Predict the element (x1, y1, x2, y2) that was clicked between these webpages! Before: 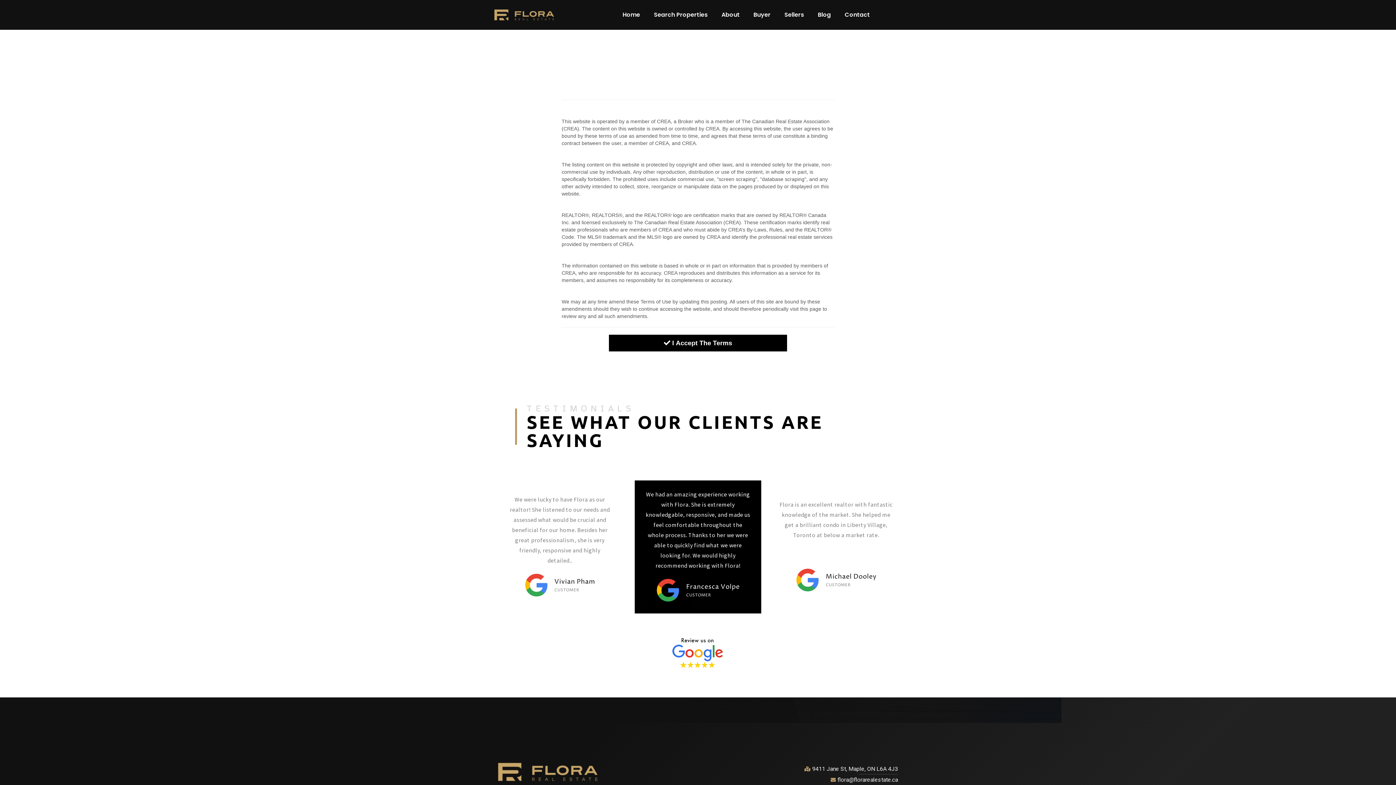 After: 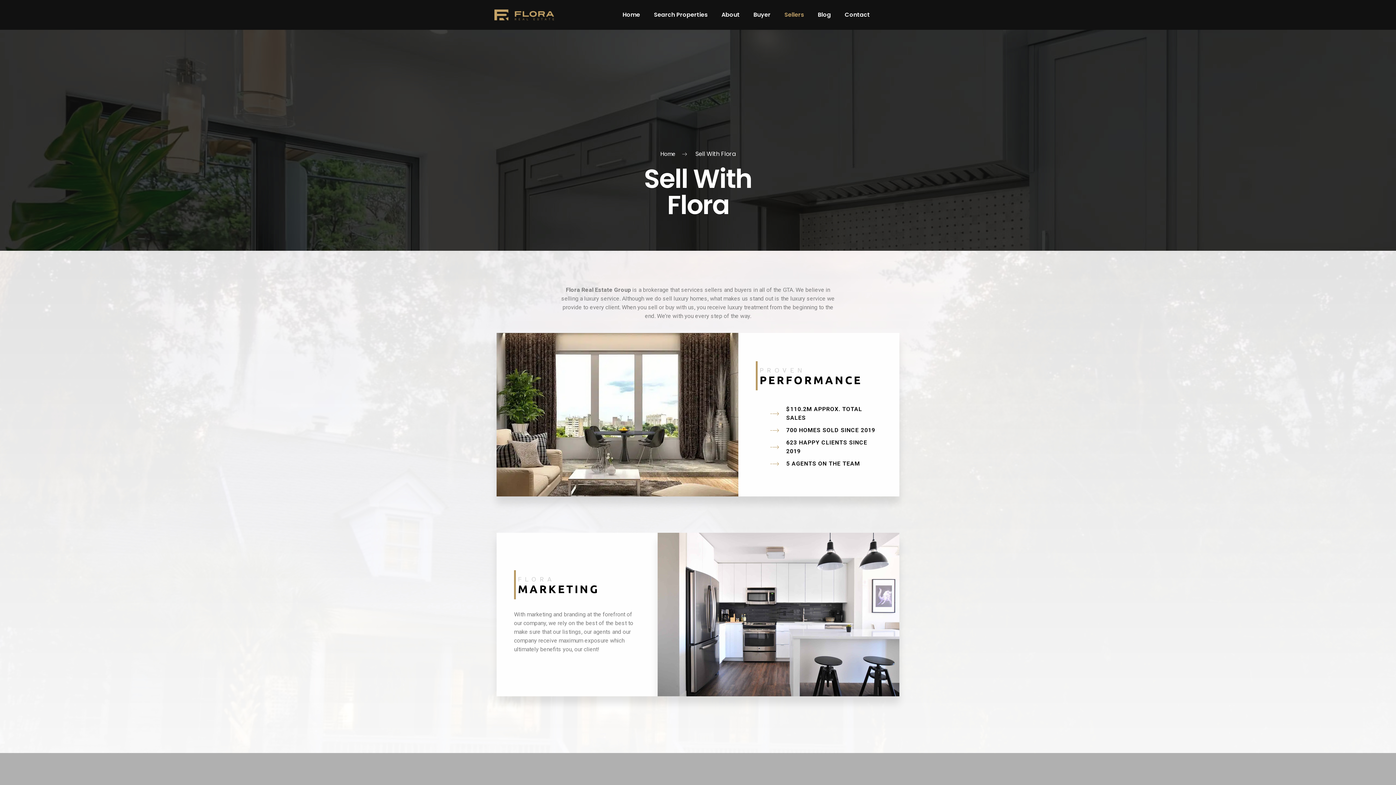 Action: bbox: (784, 3, 804, 26) label: Sellers